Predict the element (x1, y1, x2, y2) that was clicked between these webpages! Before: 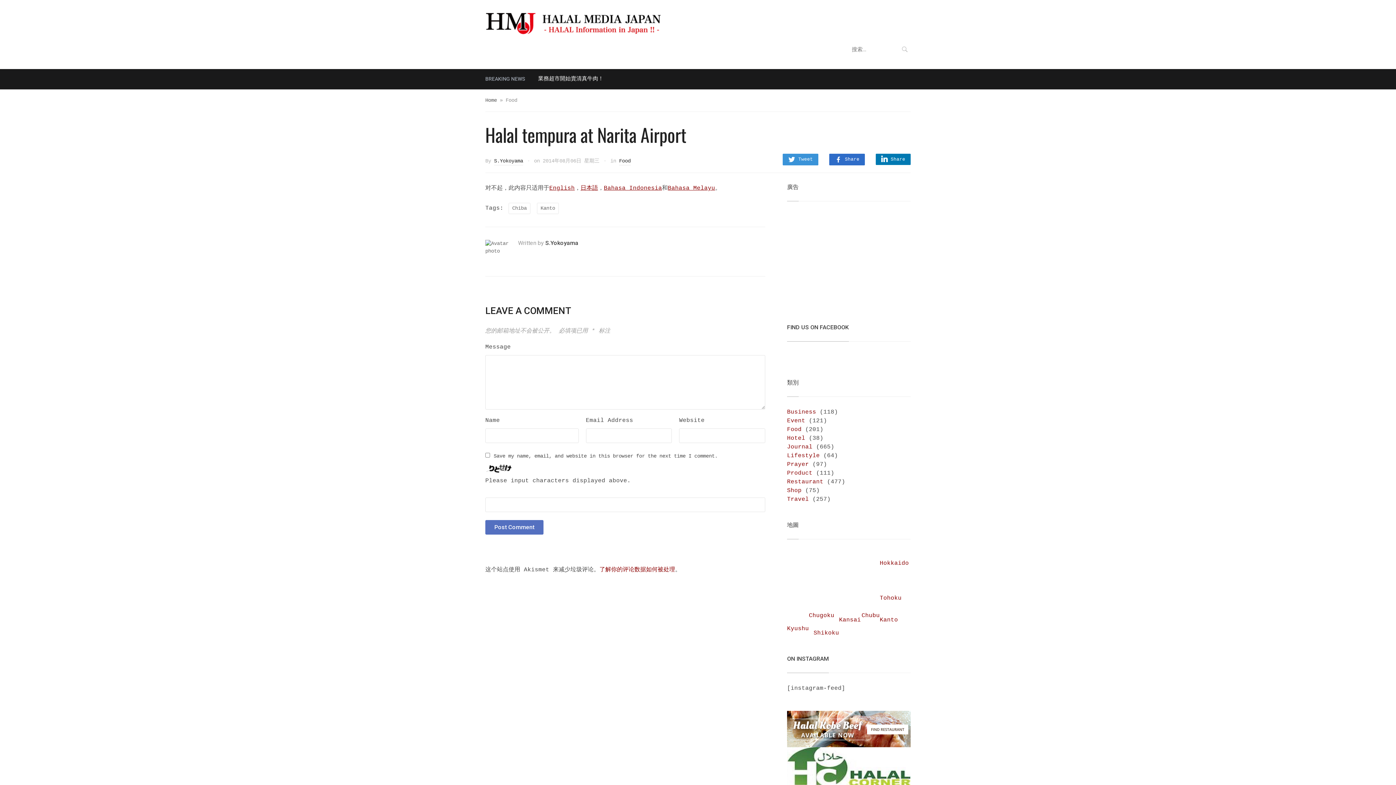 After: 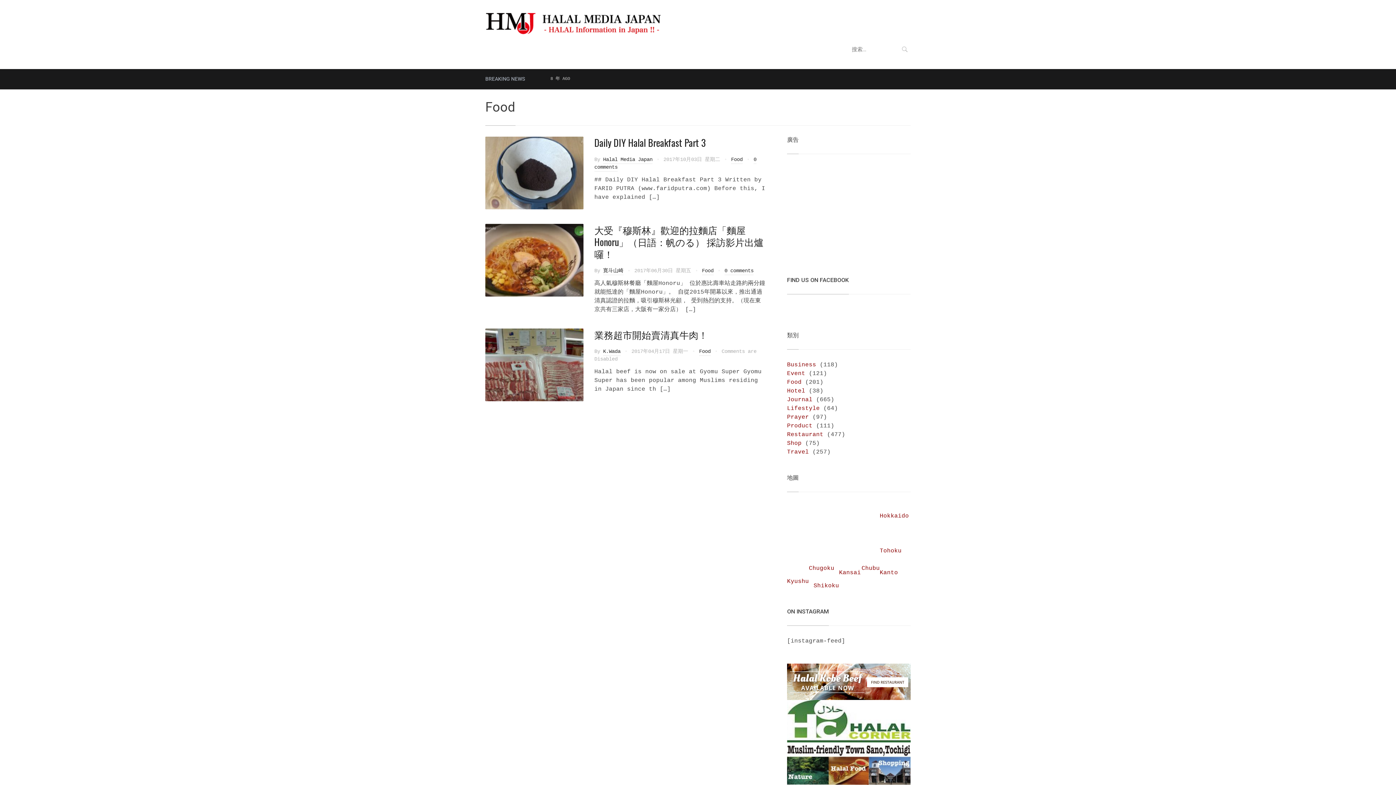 Action: bbox: (619, 158, 630, 165) label: Food